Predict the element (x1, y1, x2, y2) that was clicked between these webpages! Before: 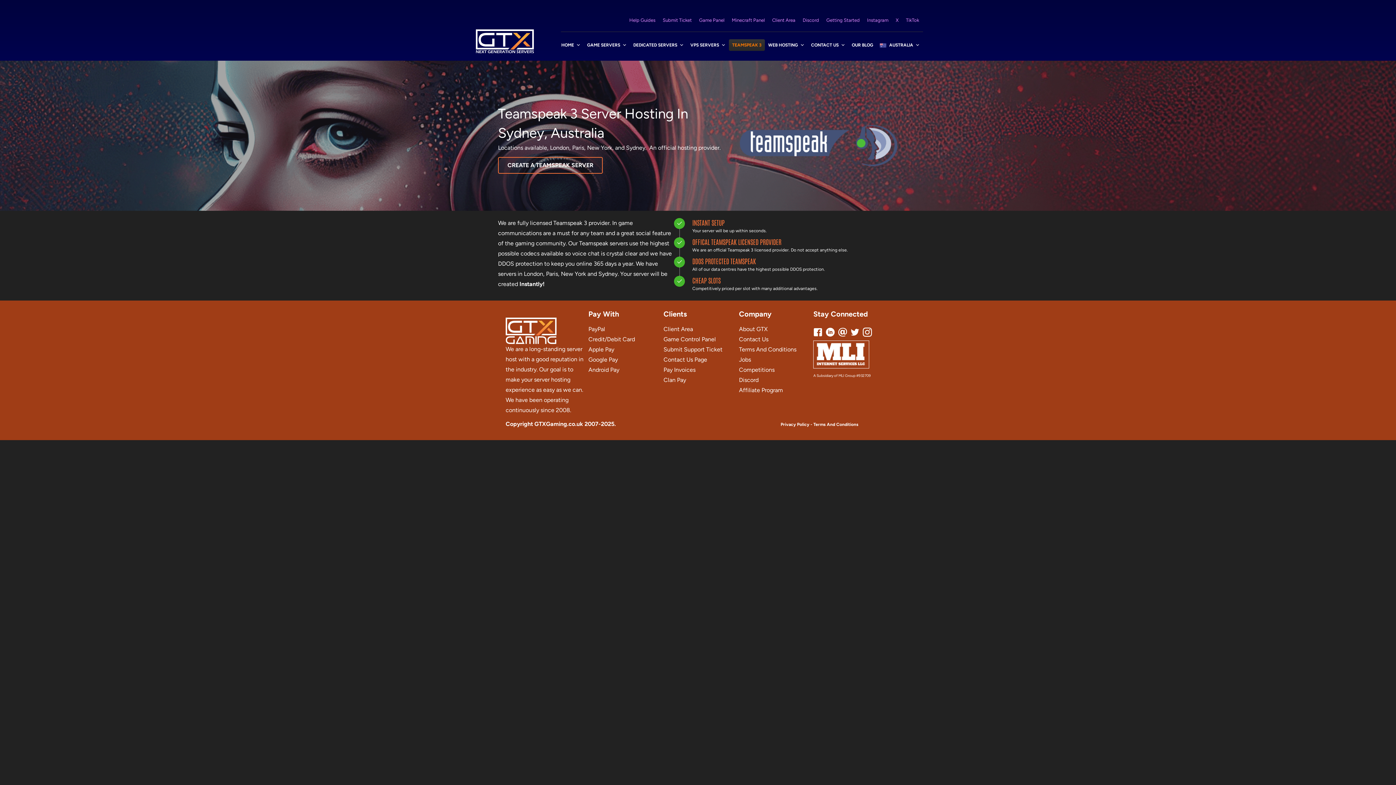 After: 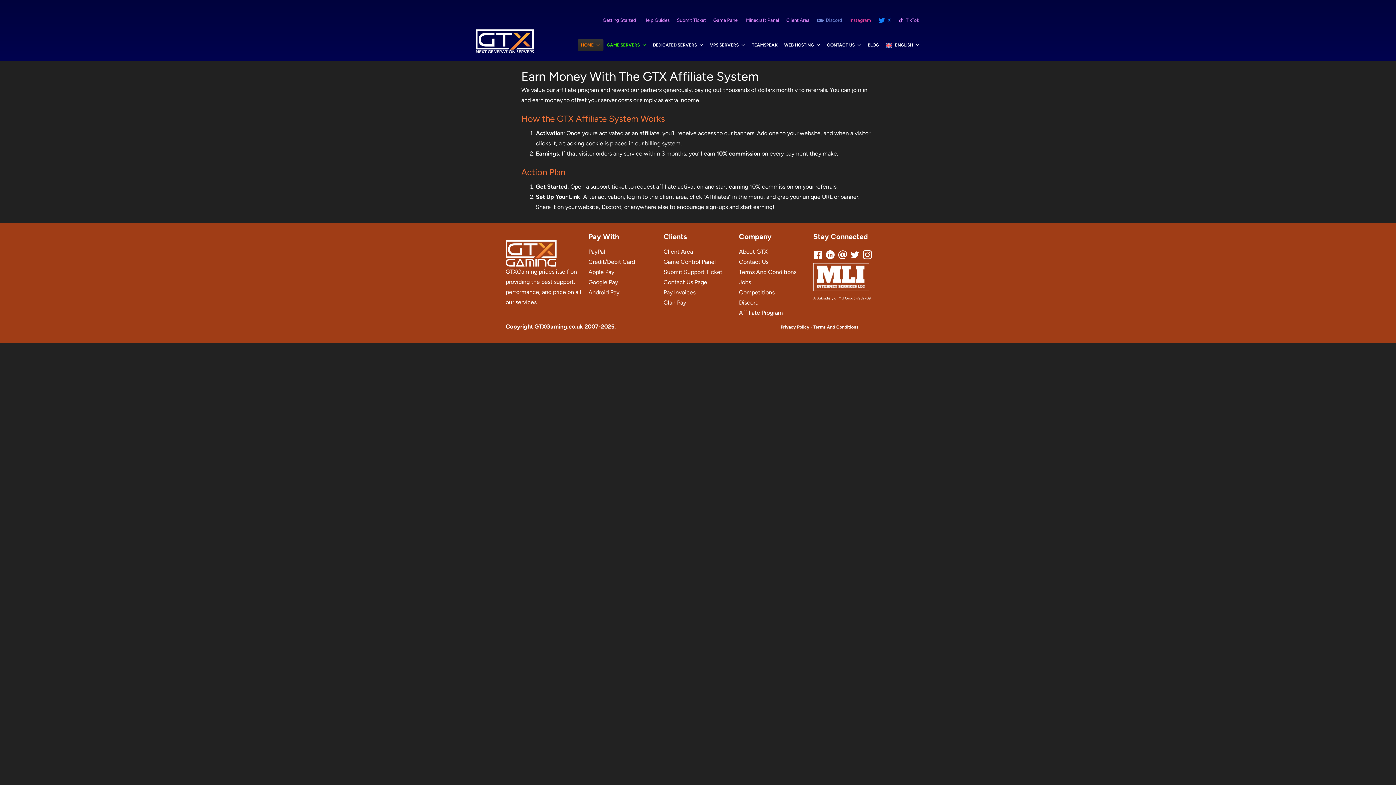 Action: label: Affiliate Program bbox: (739, 386, 783, 393)